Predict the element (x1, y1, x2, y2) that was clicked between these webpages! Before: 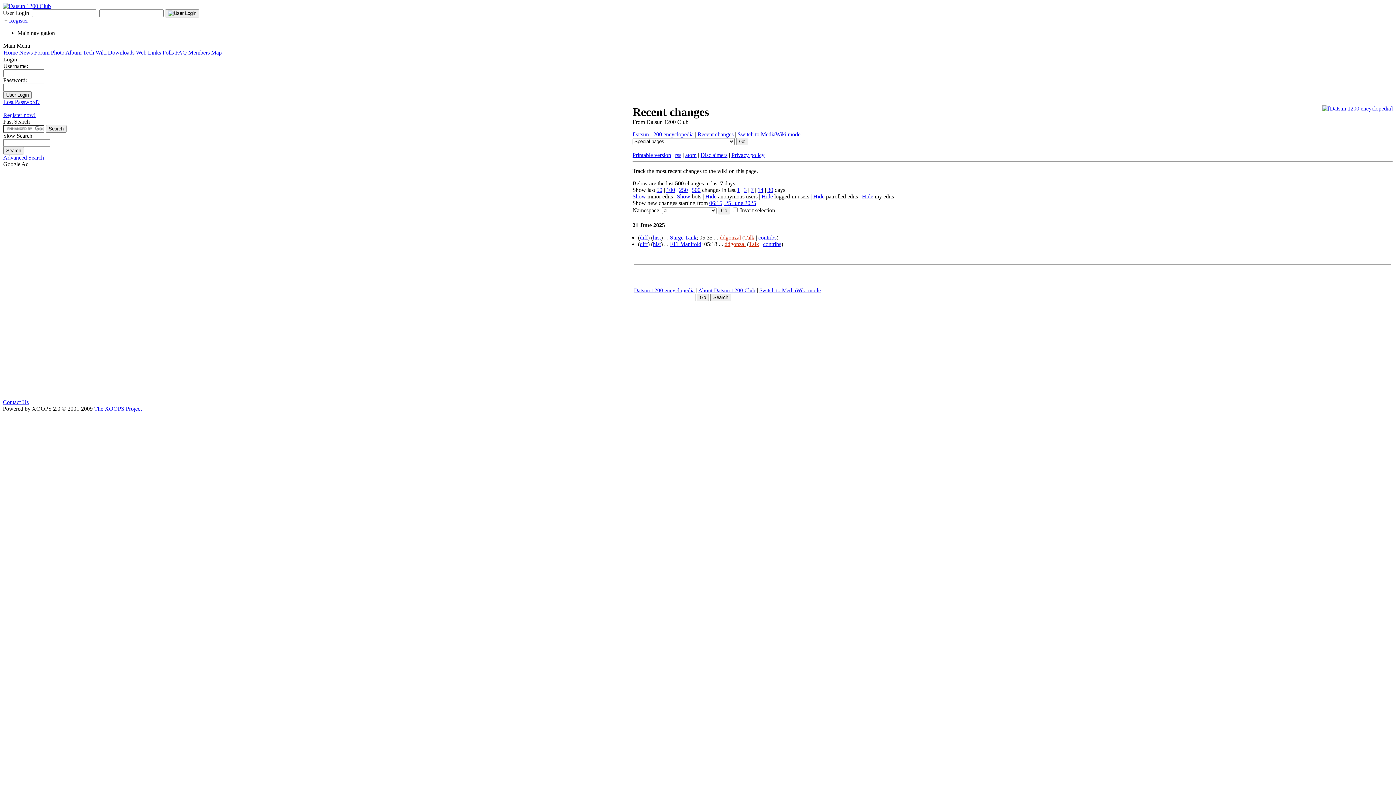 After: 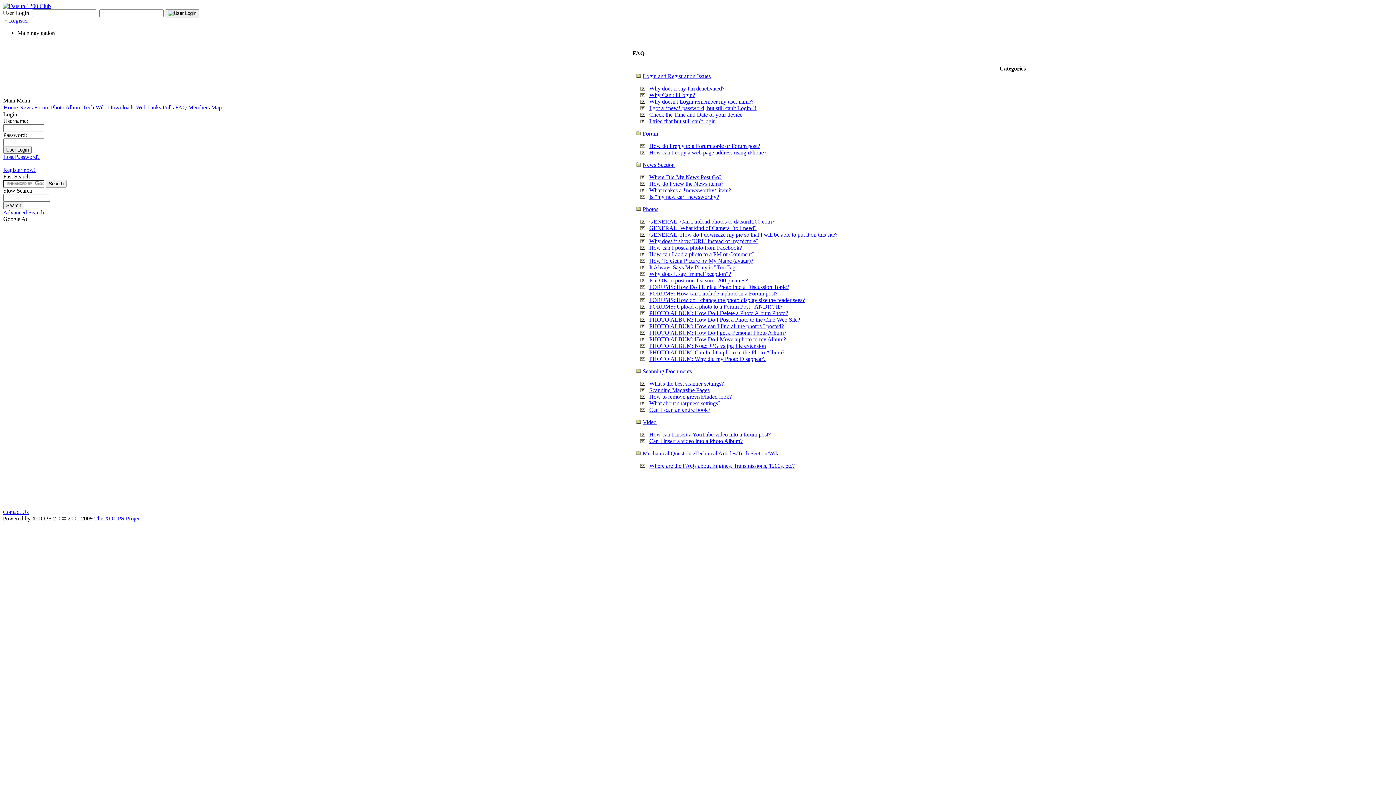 Action: label: FAQ bbox: (175, 49, 186, 55)